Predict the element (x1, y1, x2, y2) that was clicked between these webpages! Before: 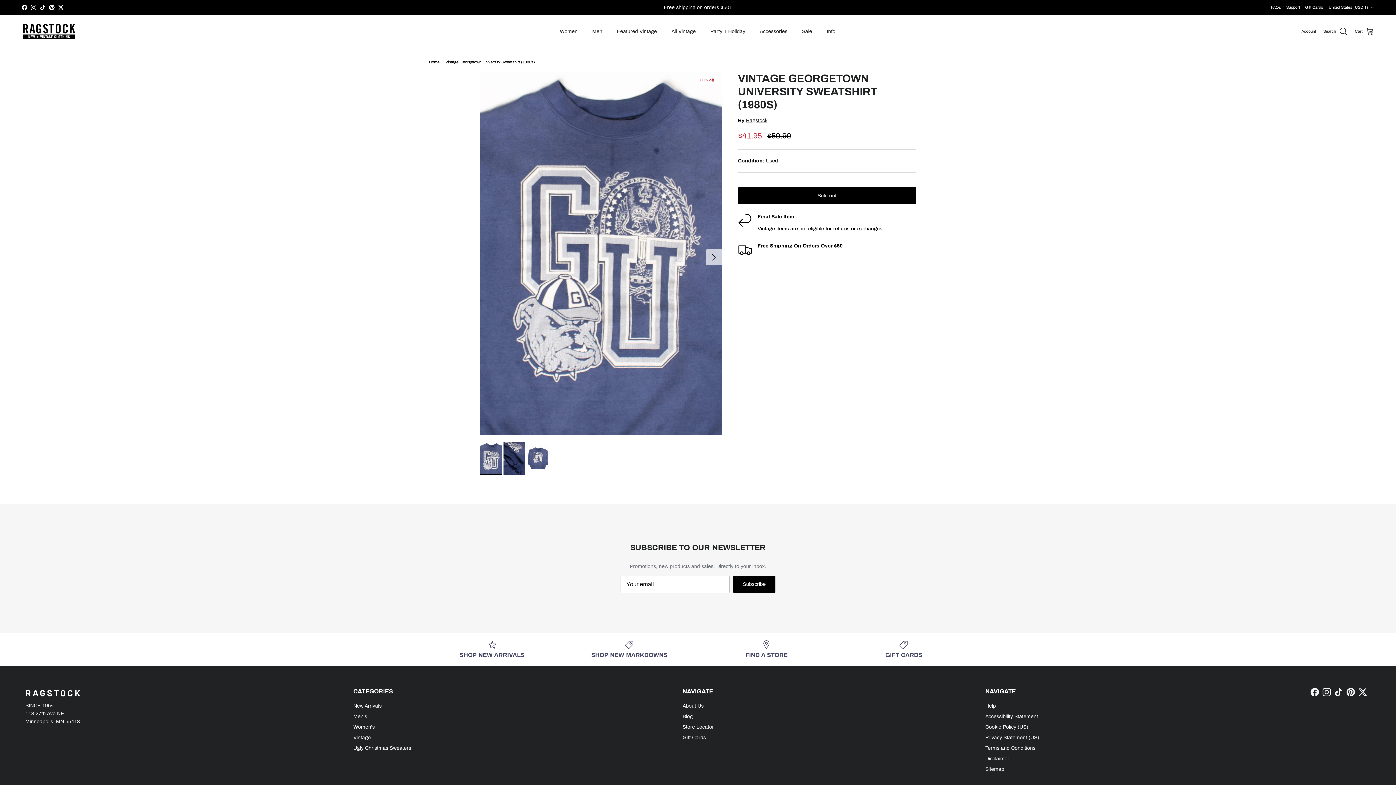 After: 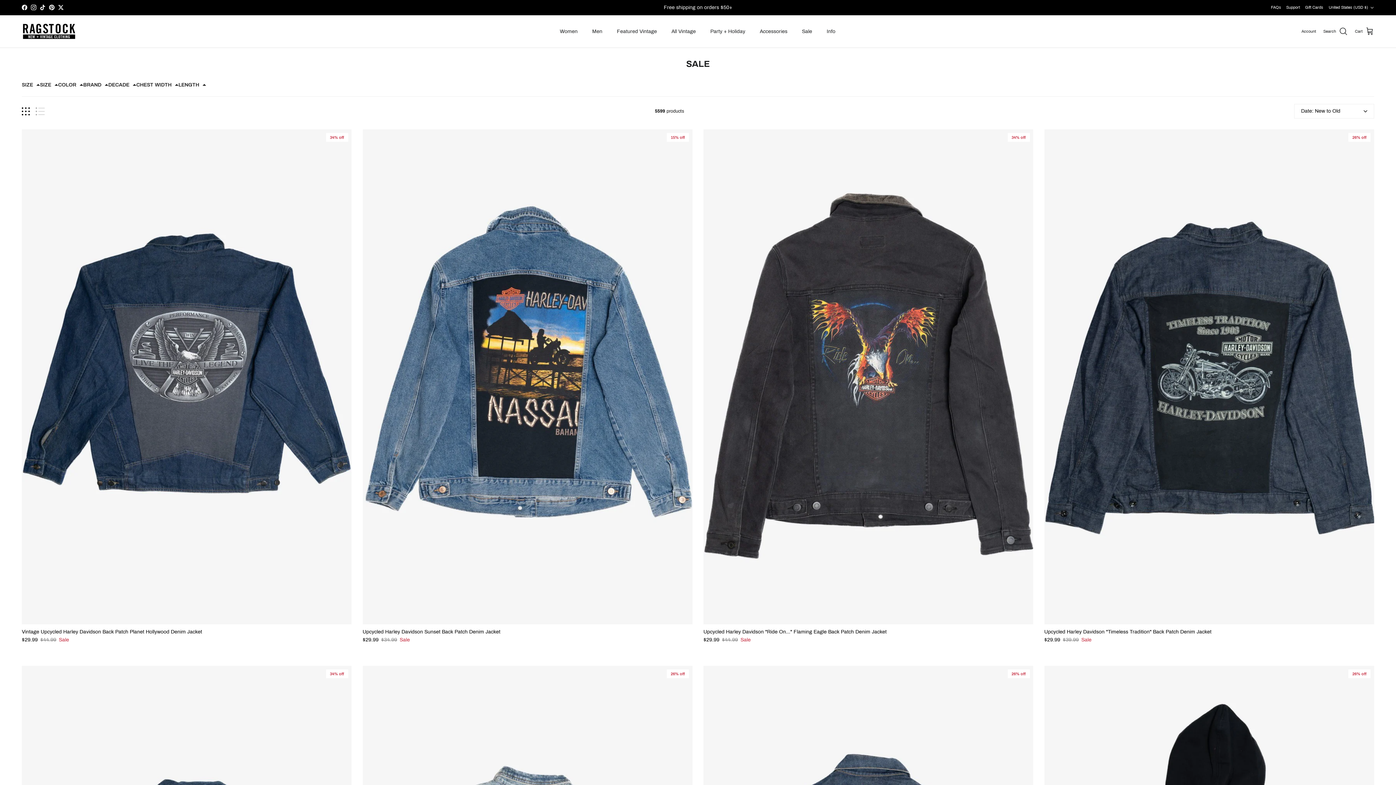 Action: bbox: (566, 640, 692, 658) label: SHOP NEW MARKDOWNS